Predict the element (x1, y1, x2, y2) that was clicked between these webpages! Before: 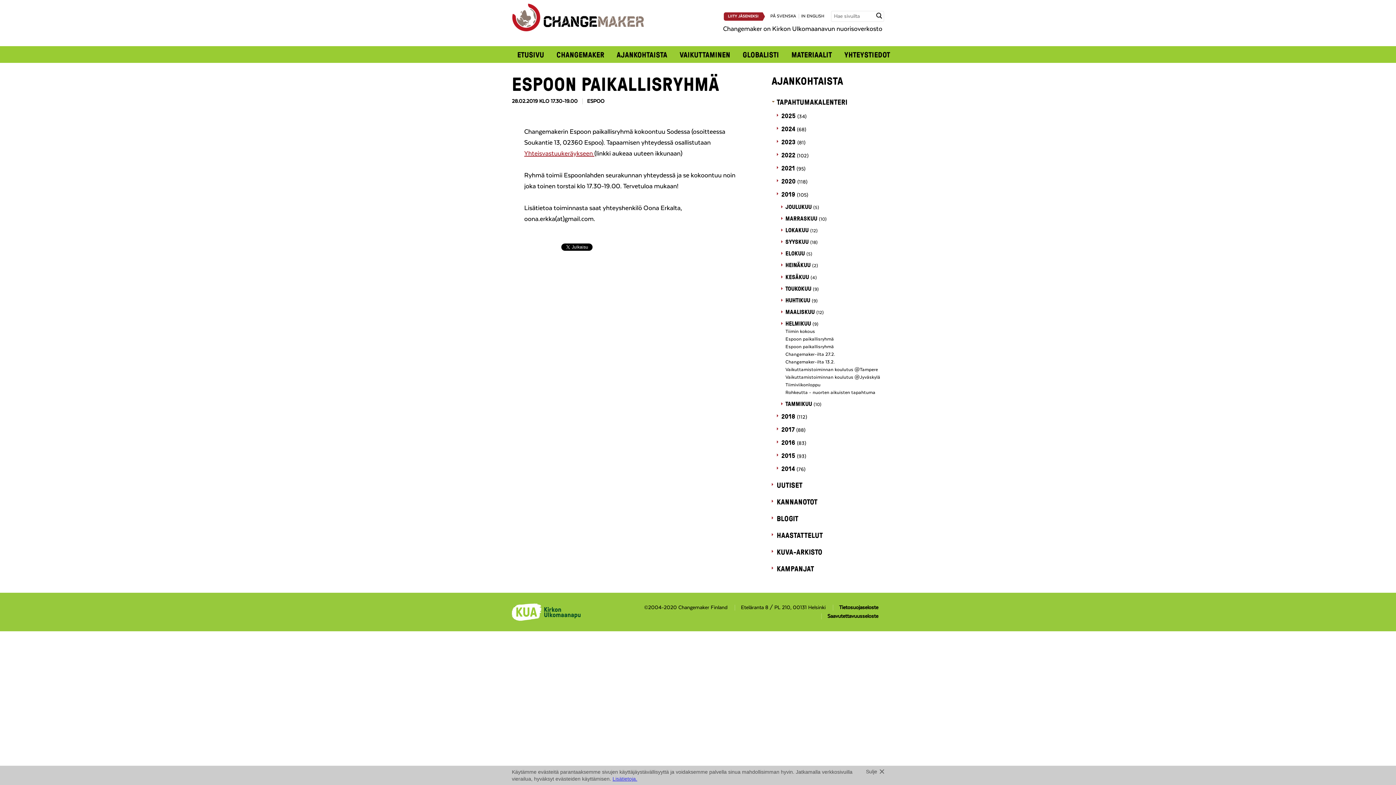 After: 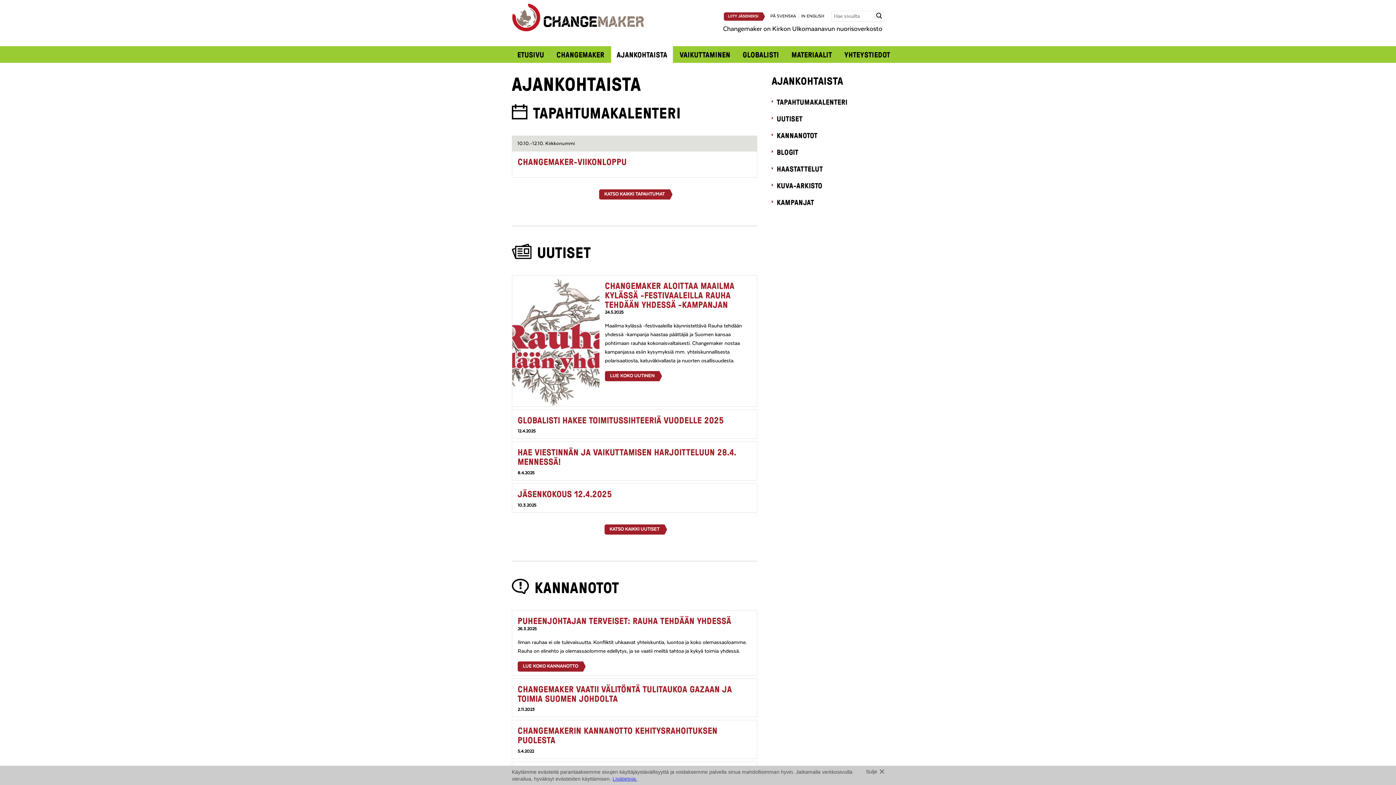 Action: label: AJANKOHTAISTA bbox: (616, 49, 667, 59)